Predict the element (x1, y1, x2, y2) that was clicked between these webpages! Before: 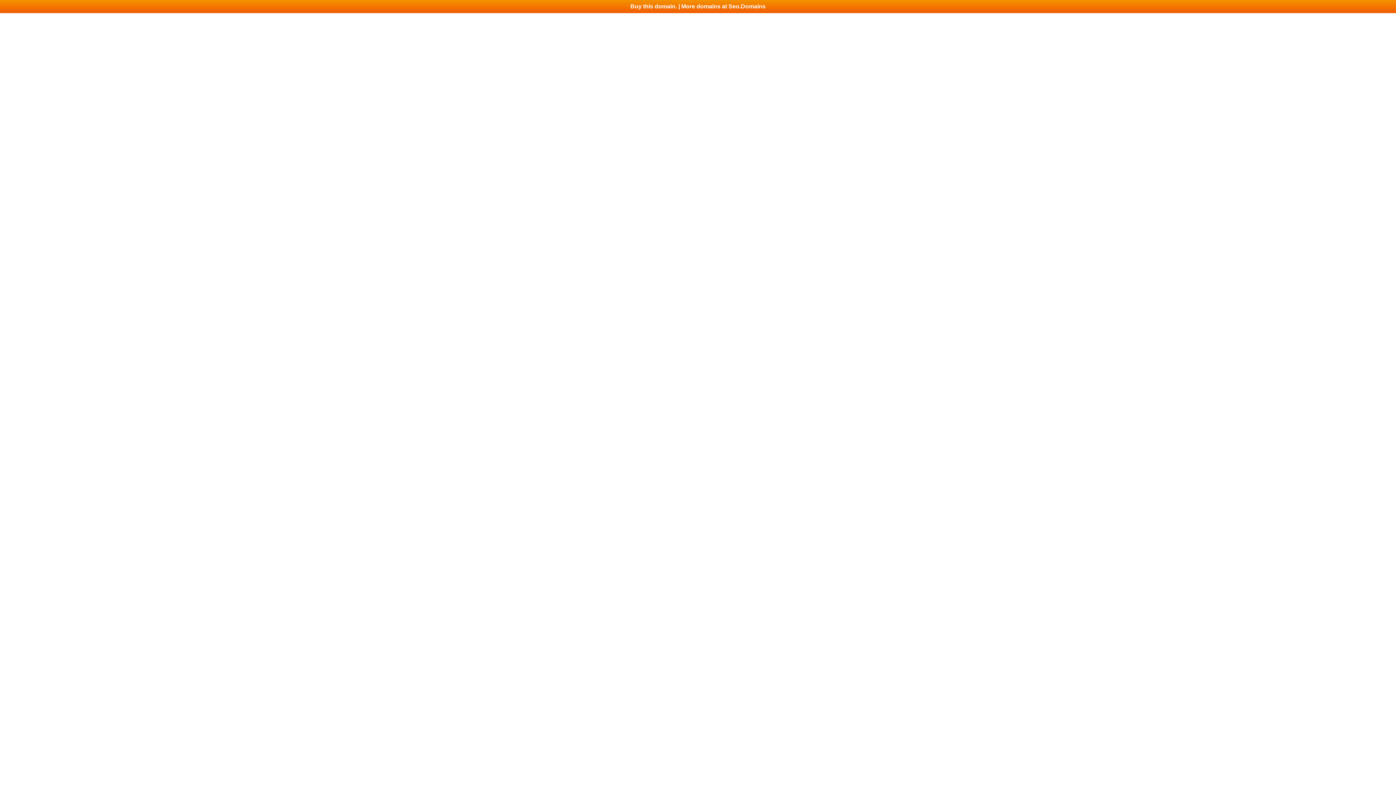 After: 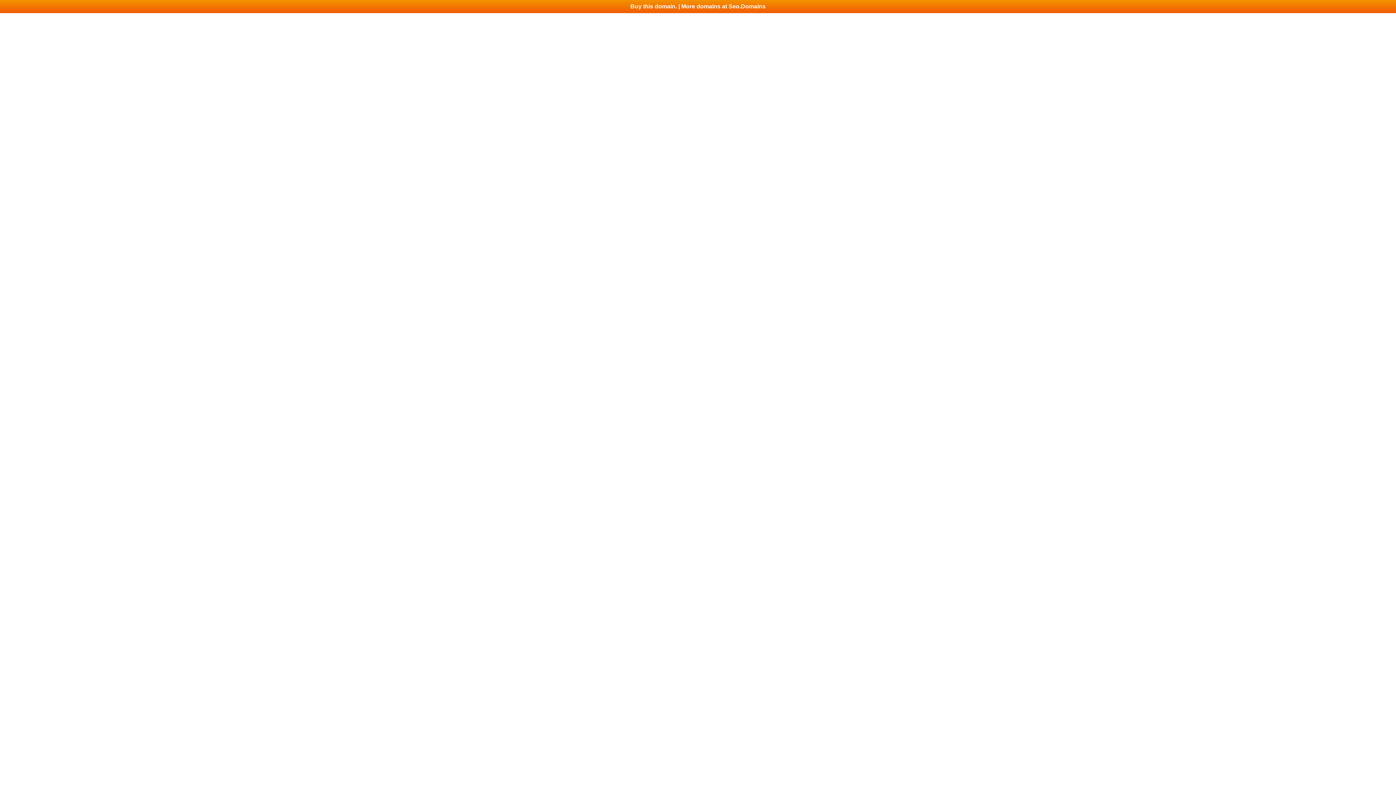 Action: bbox: (0, 0, 1396, 13) label: Buy this domain. | More domains at Seo.Domains